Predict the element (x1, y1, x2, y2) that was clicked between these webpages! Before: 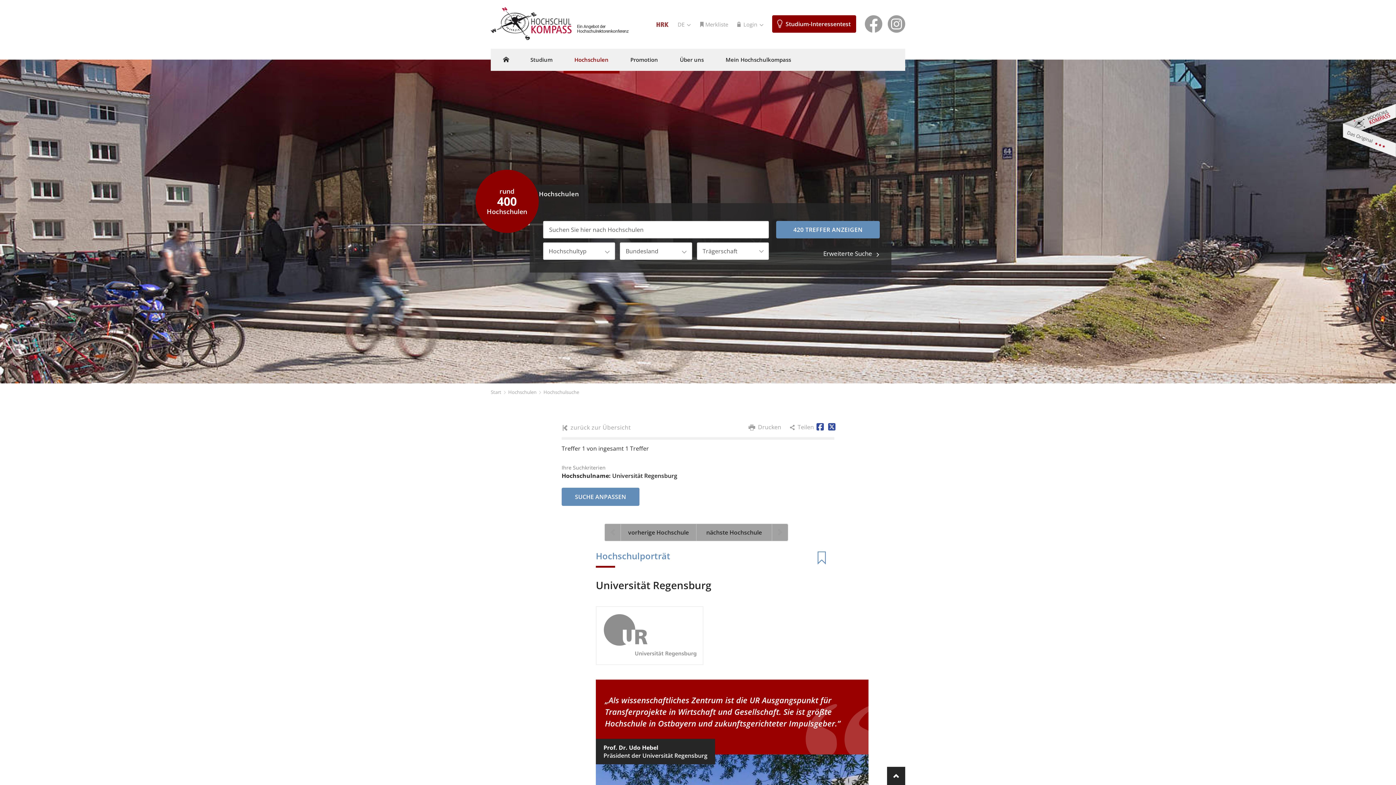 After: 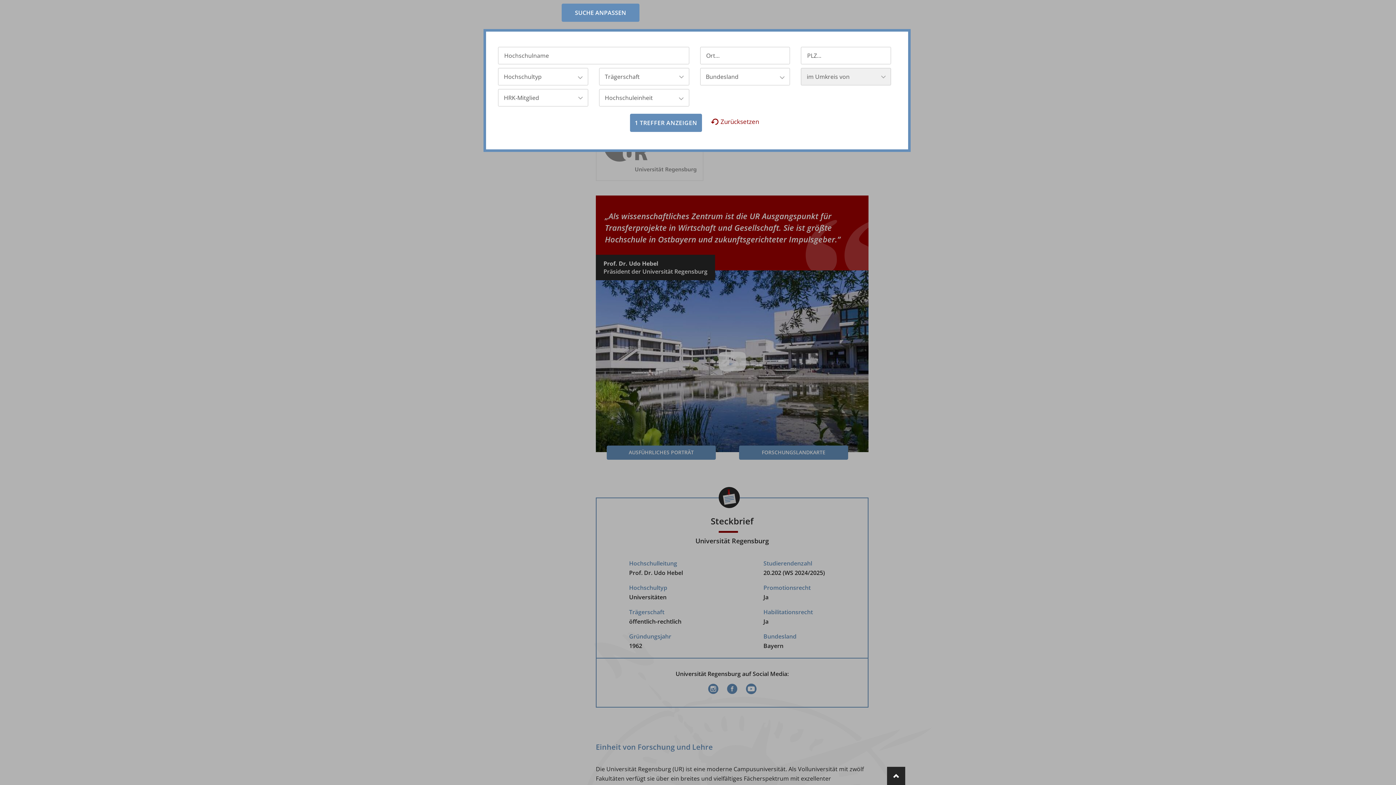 Action: bbox: (561, 488, 639, 506) label: SUCHE ANPASSEN